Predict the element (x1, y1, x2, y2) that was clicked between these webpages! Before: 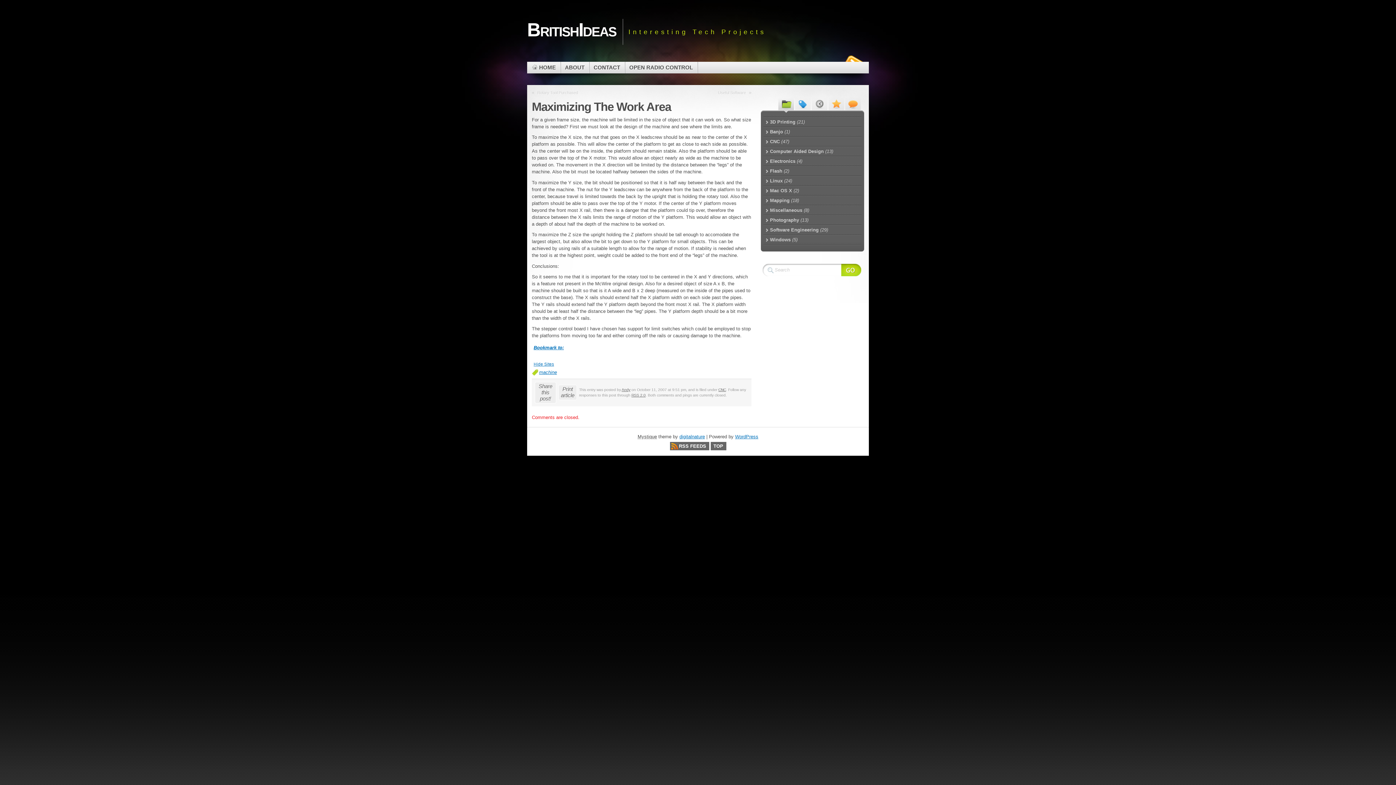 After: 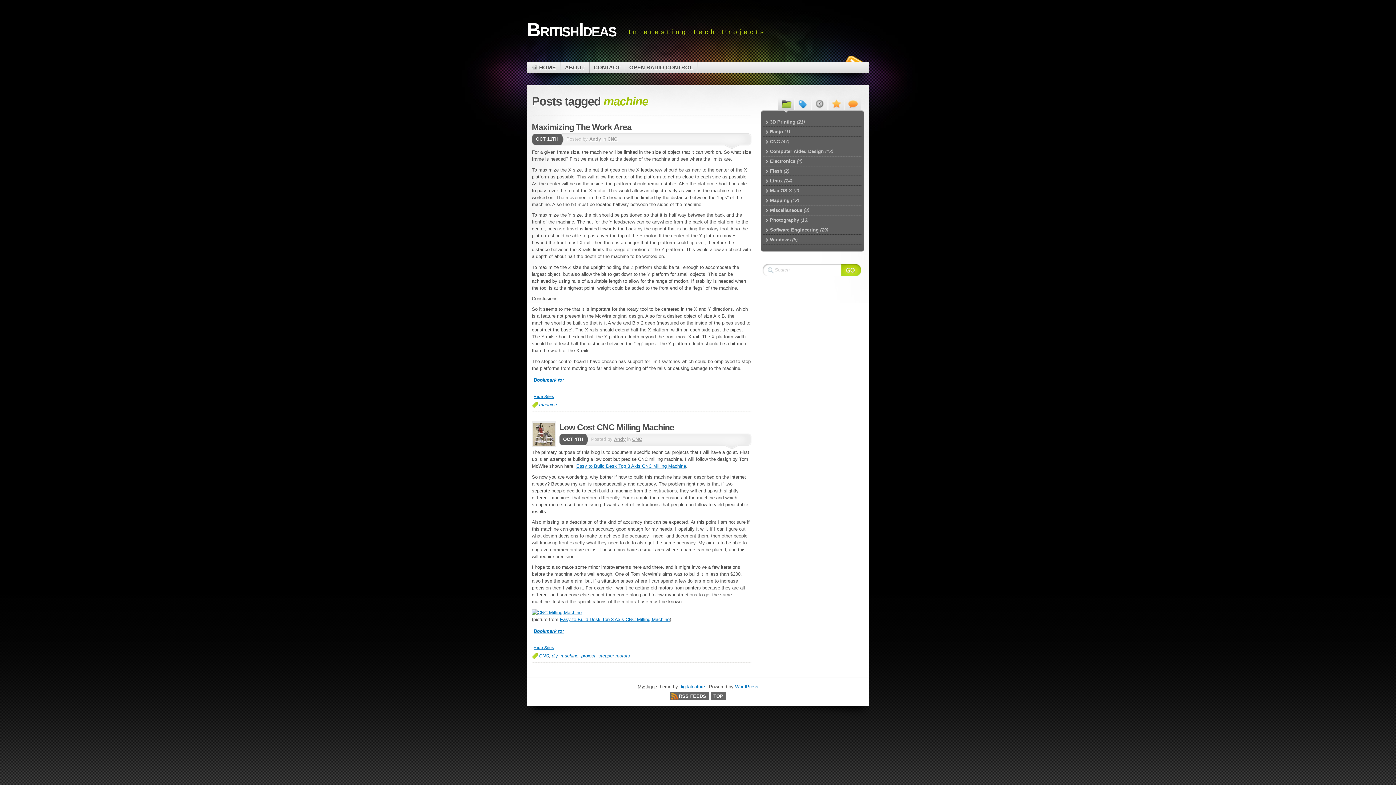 Action: bbox: (539, 369, 557, 375) label: machine